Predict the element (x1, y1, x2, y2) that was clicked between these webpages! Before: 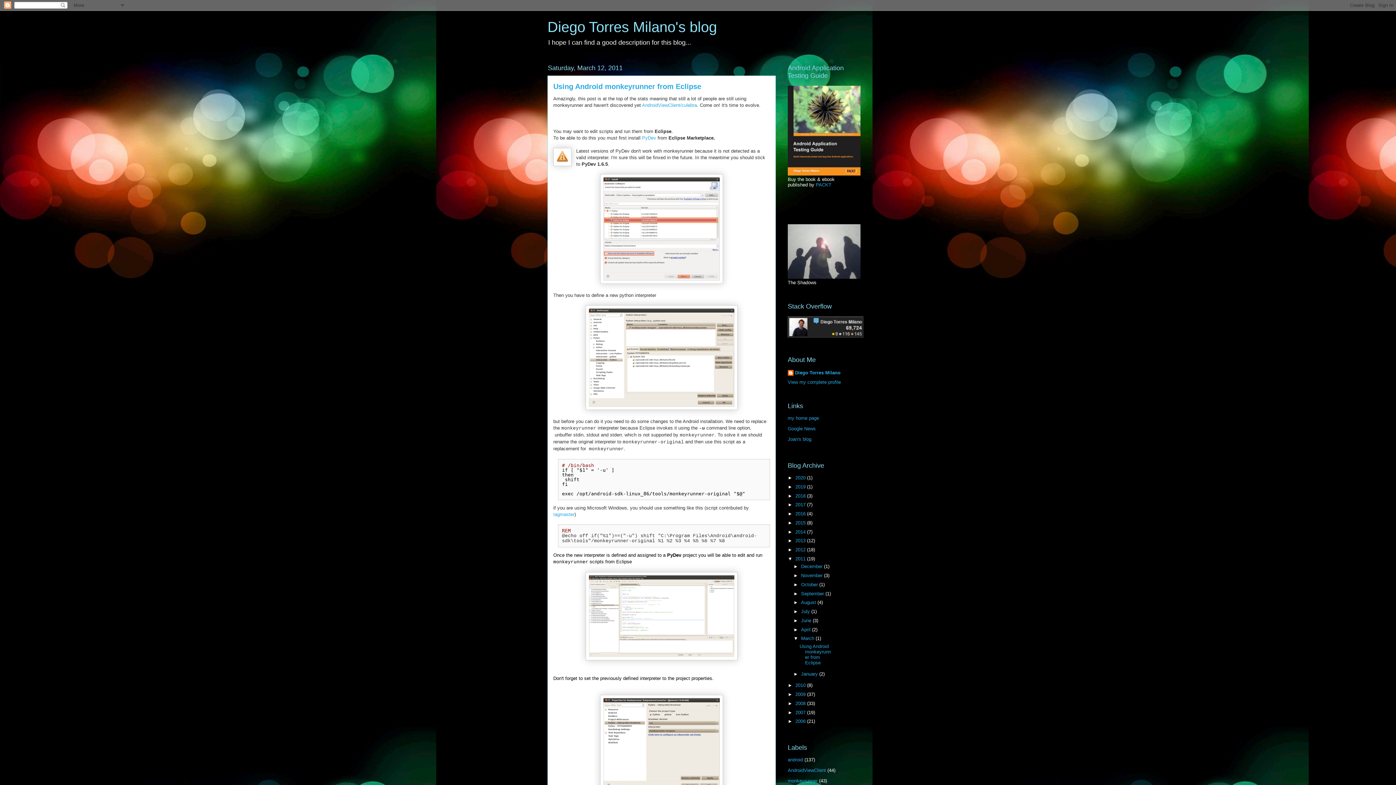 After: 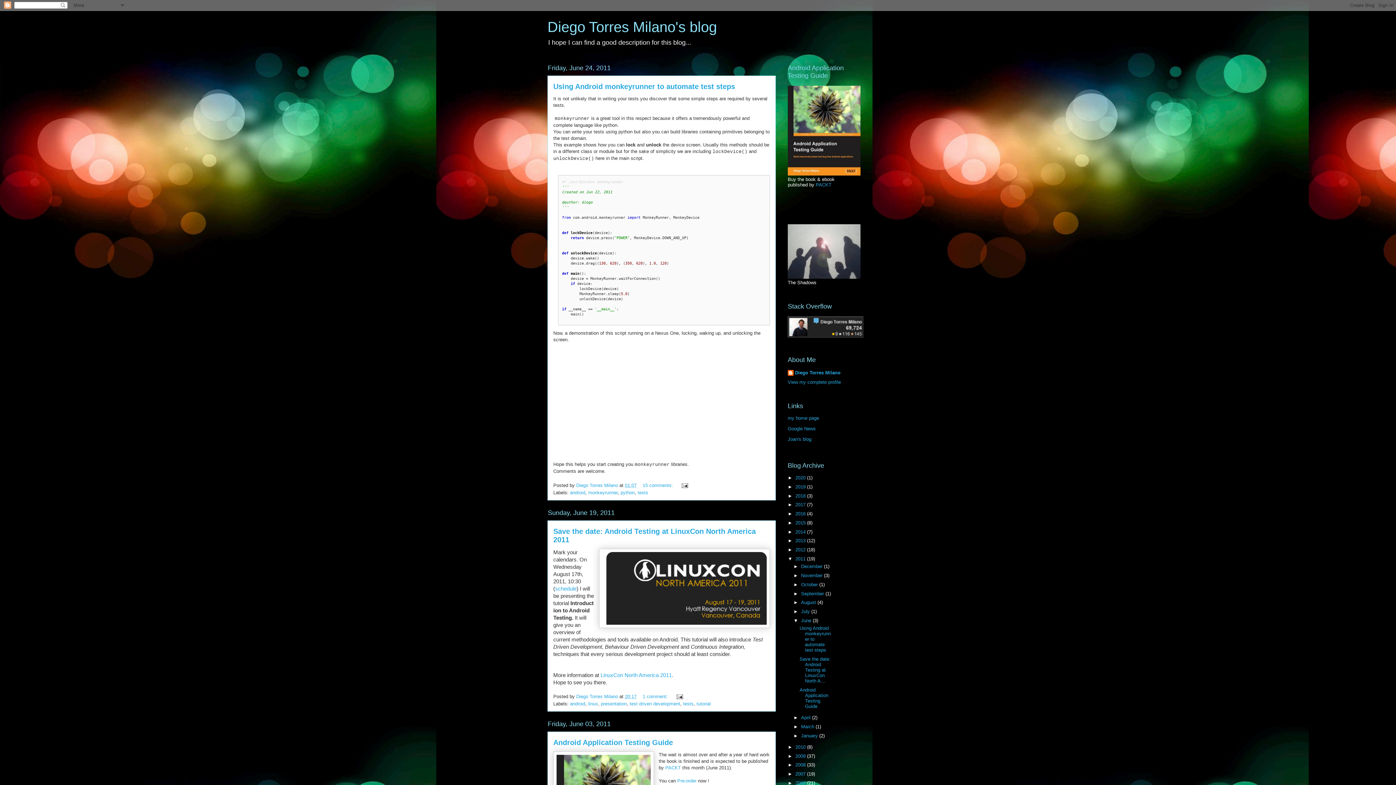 Action: label: June  bbox: (801, 618, 812, 623)